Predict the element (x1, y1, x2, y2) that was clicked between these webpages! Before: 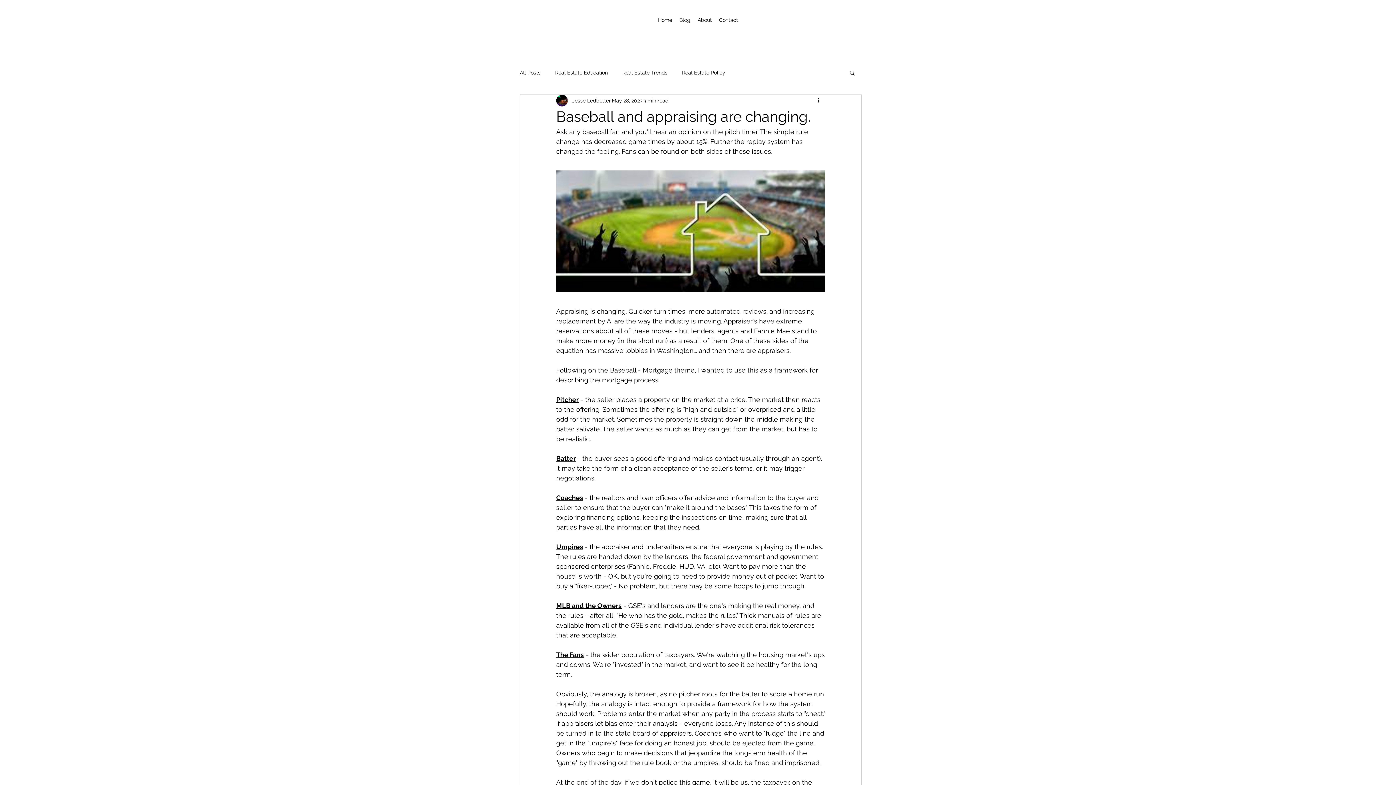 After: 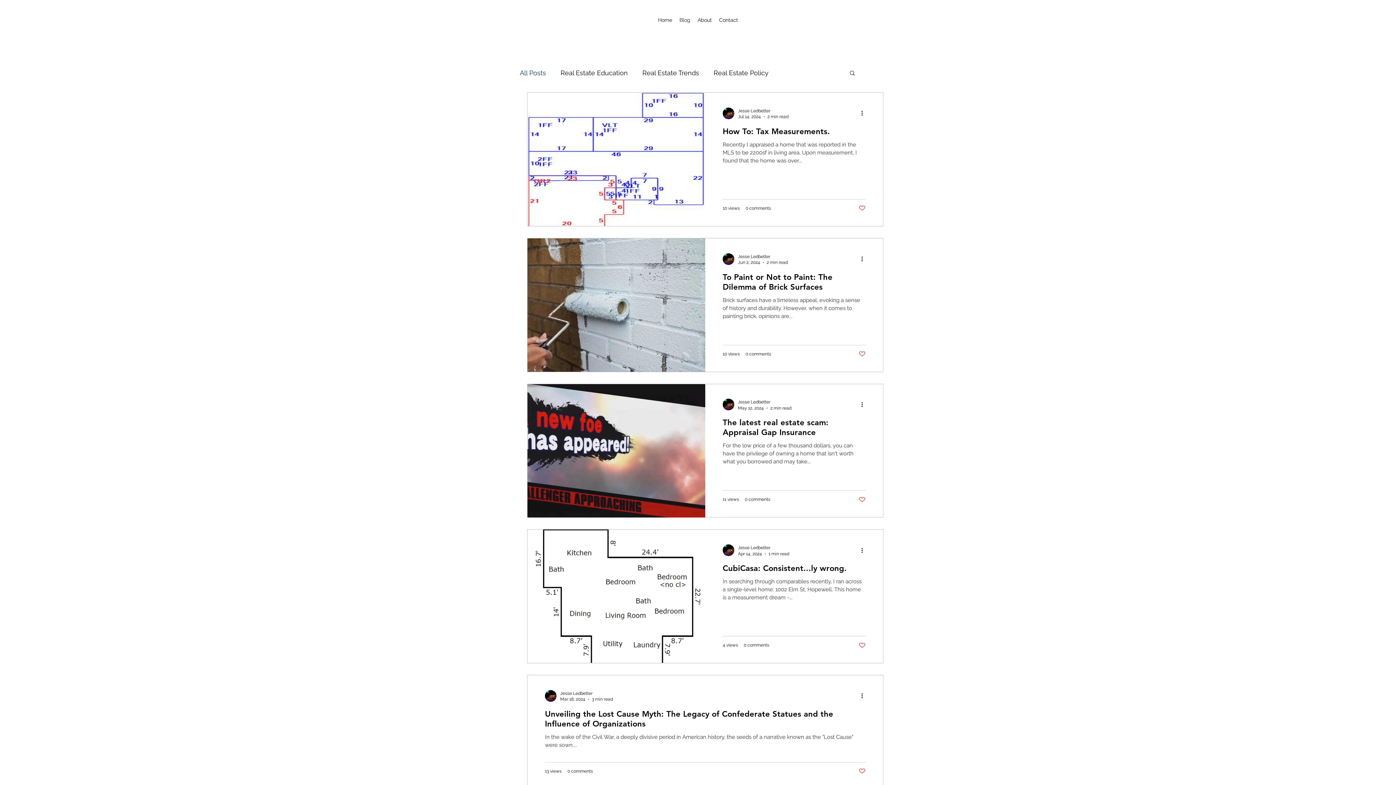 Action: bbox: (520, 69, 540, 76) label: All Posts